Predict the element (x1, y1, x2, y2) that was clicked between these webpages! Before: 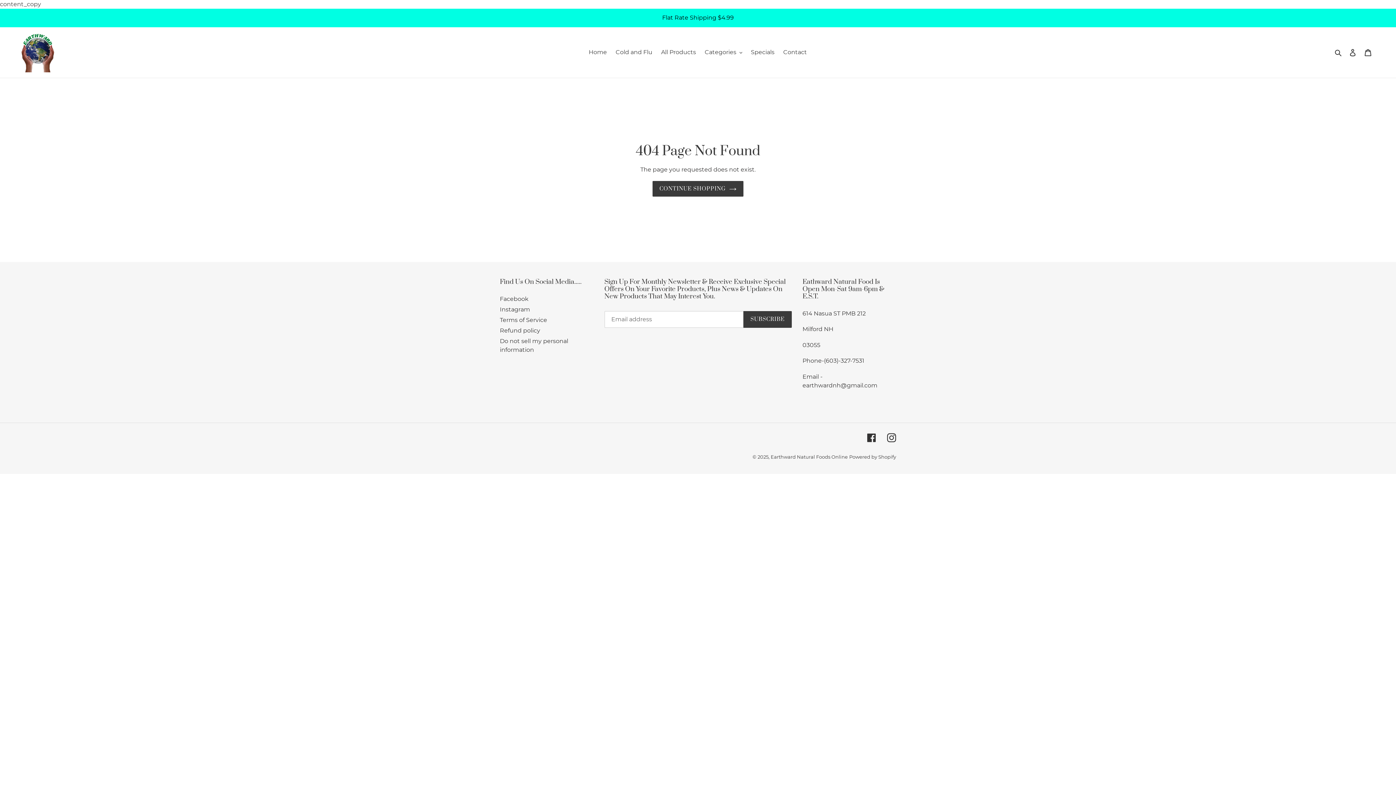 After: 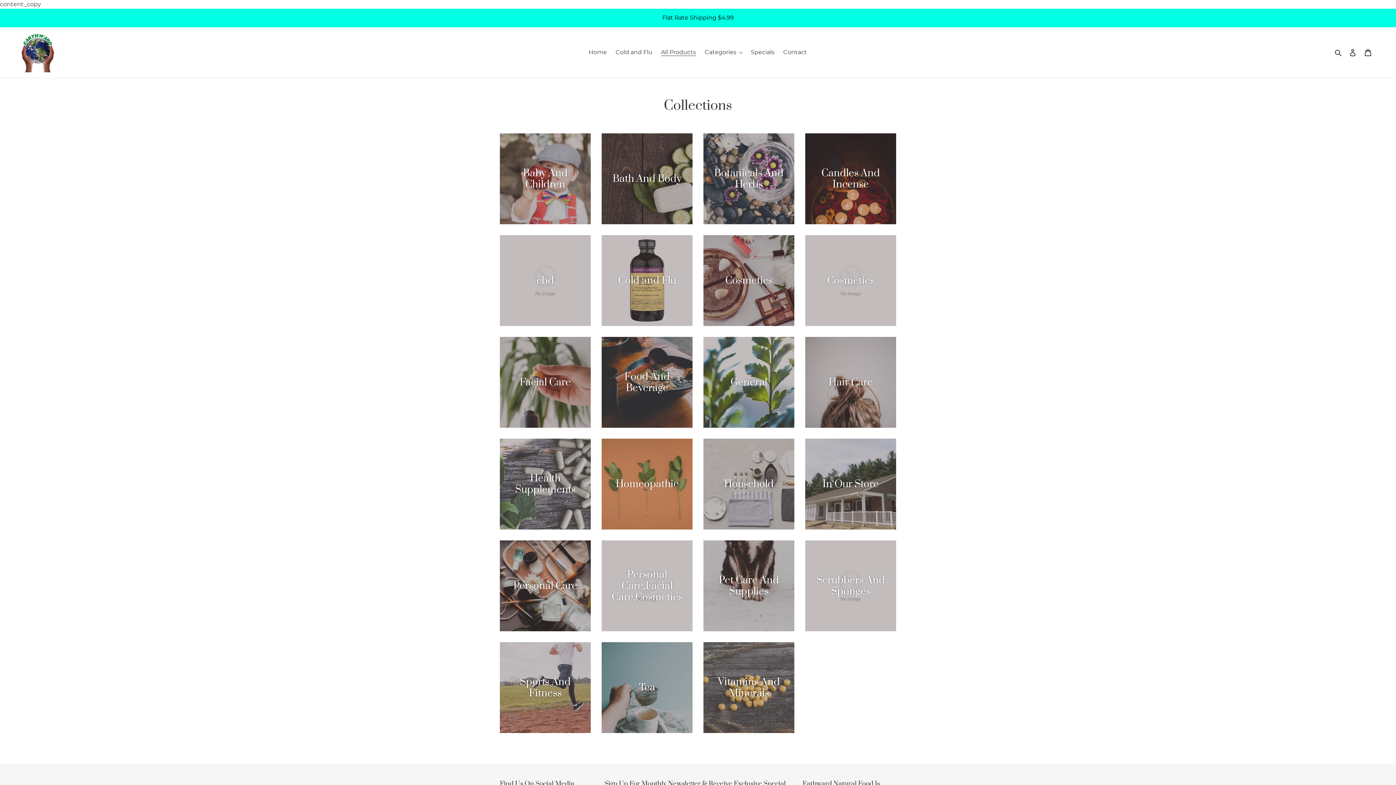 Action: bbox: (657, 46, 699, 57) label: All Products